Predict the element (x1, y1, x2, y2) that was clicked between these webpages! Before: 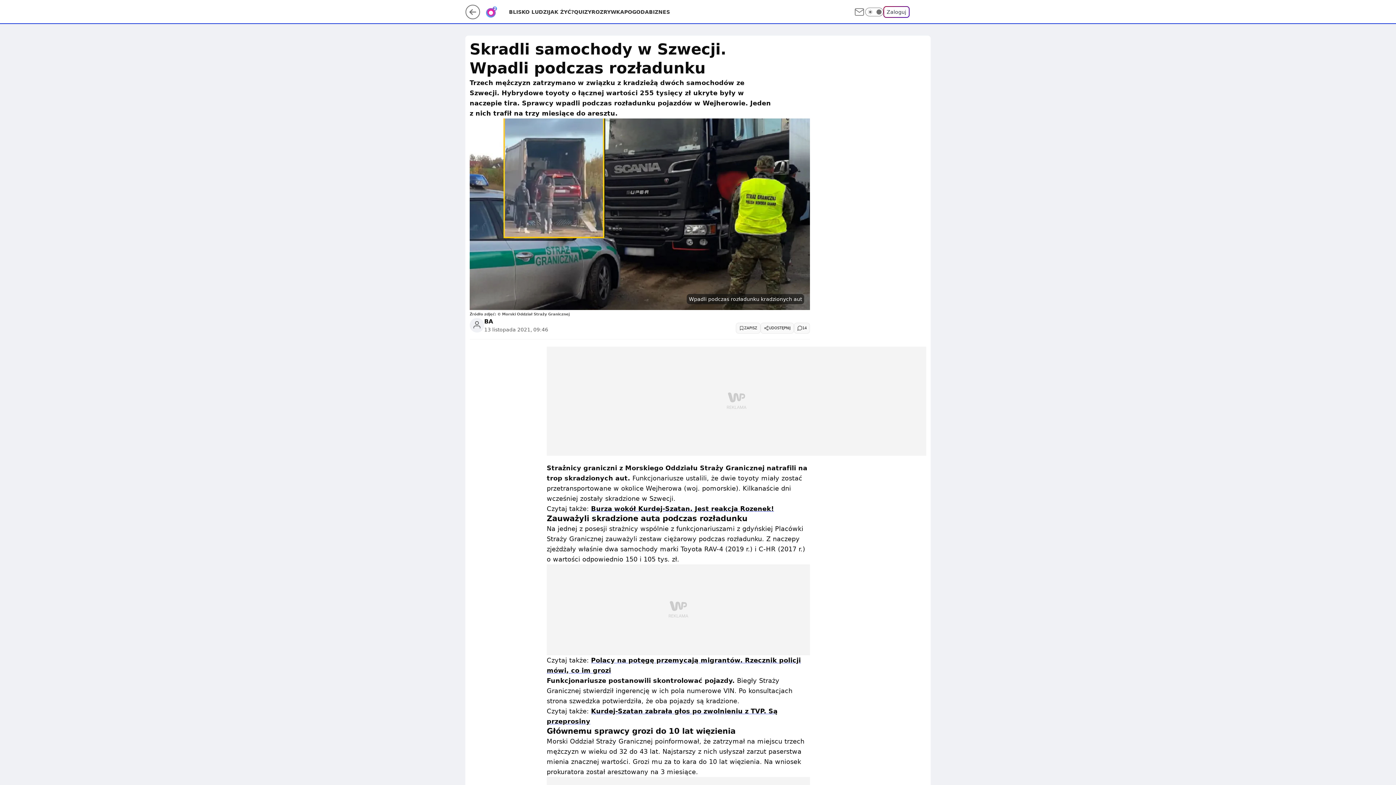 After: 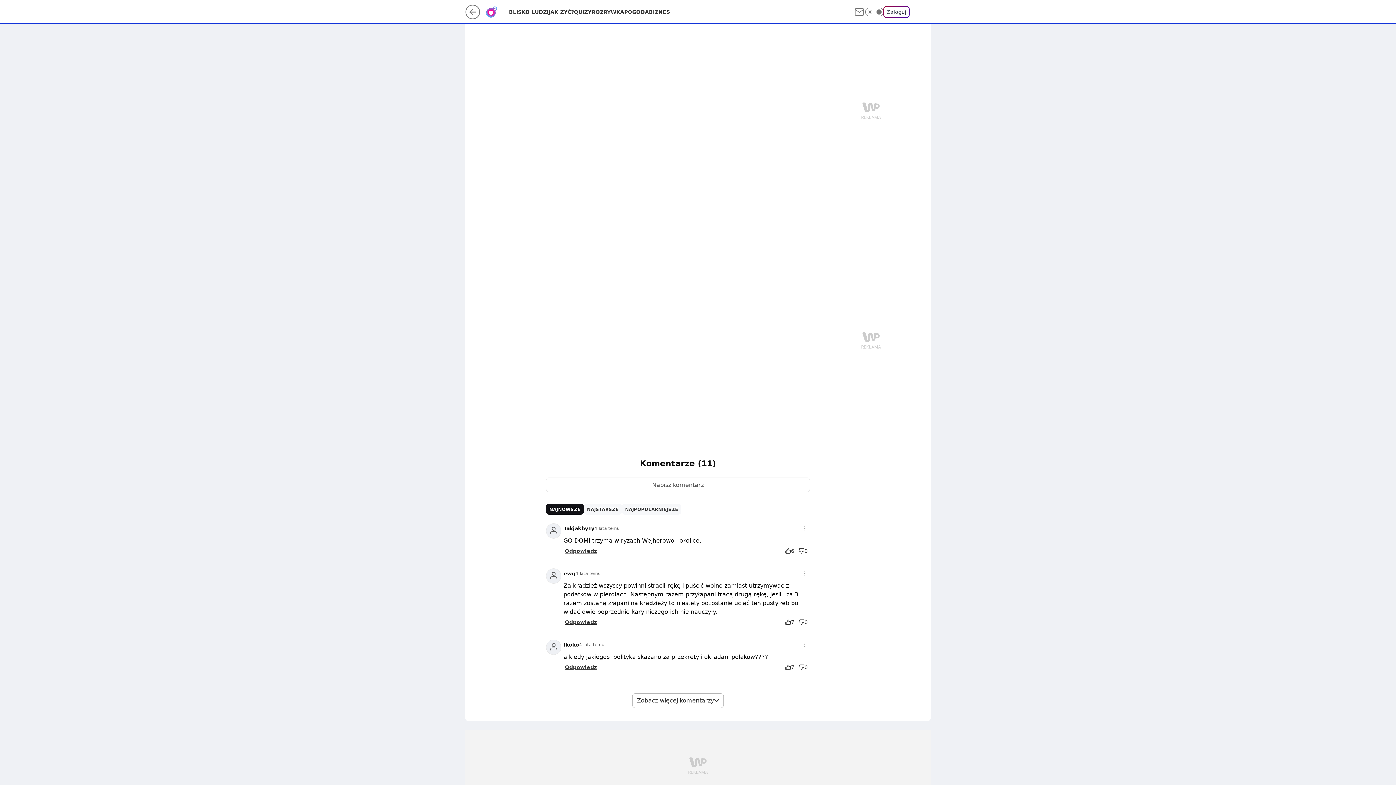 Action: label: 14 bbox: (794, 322, 810, 333)